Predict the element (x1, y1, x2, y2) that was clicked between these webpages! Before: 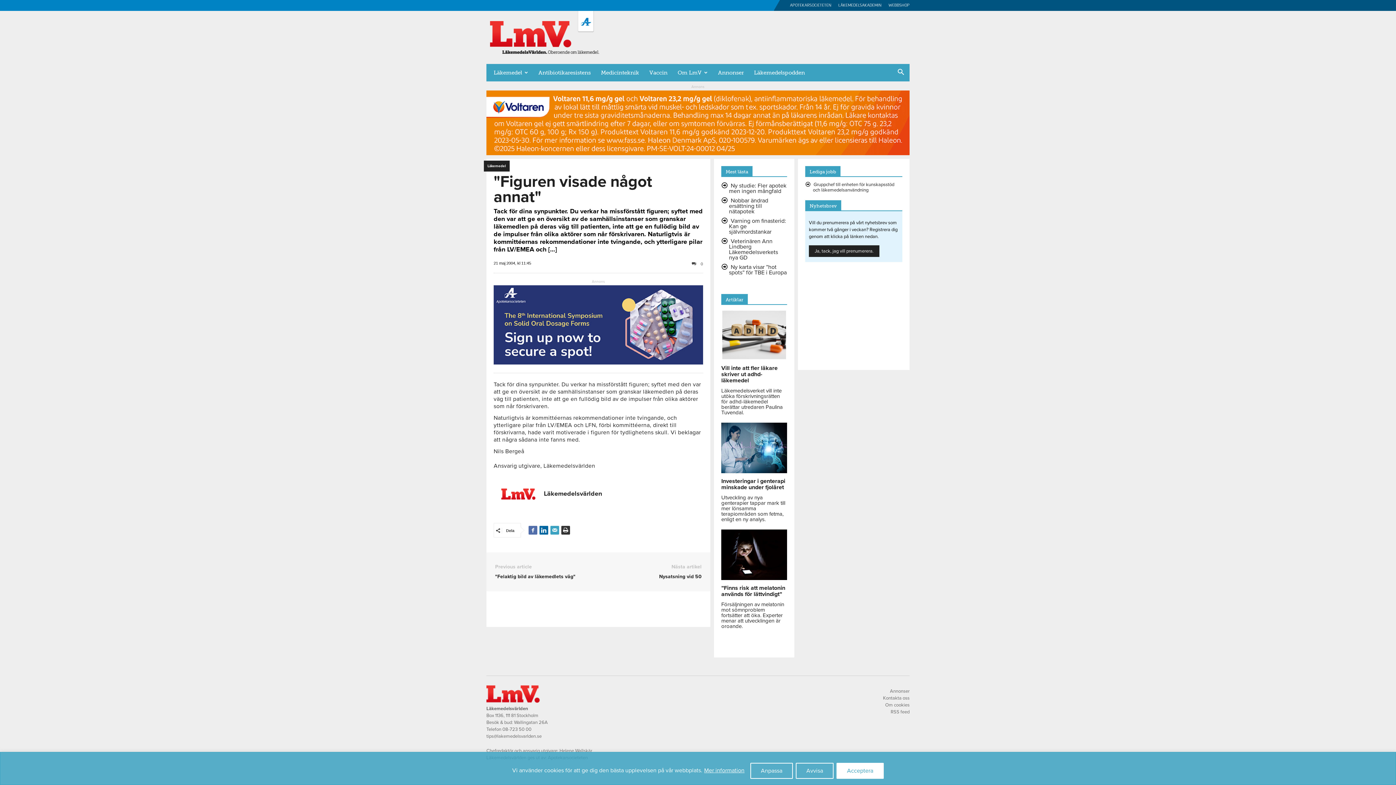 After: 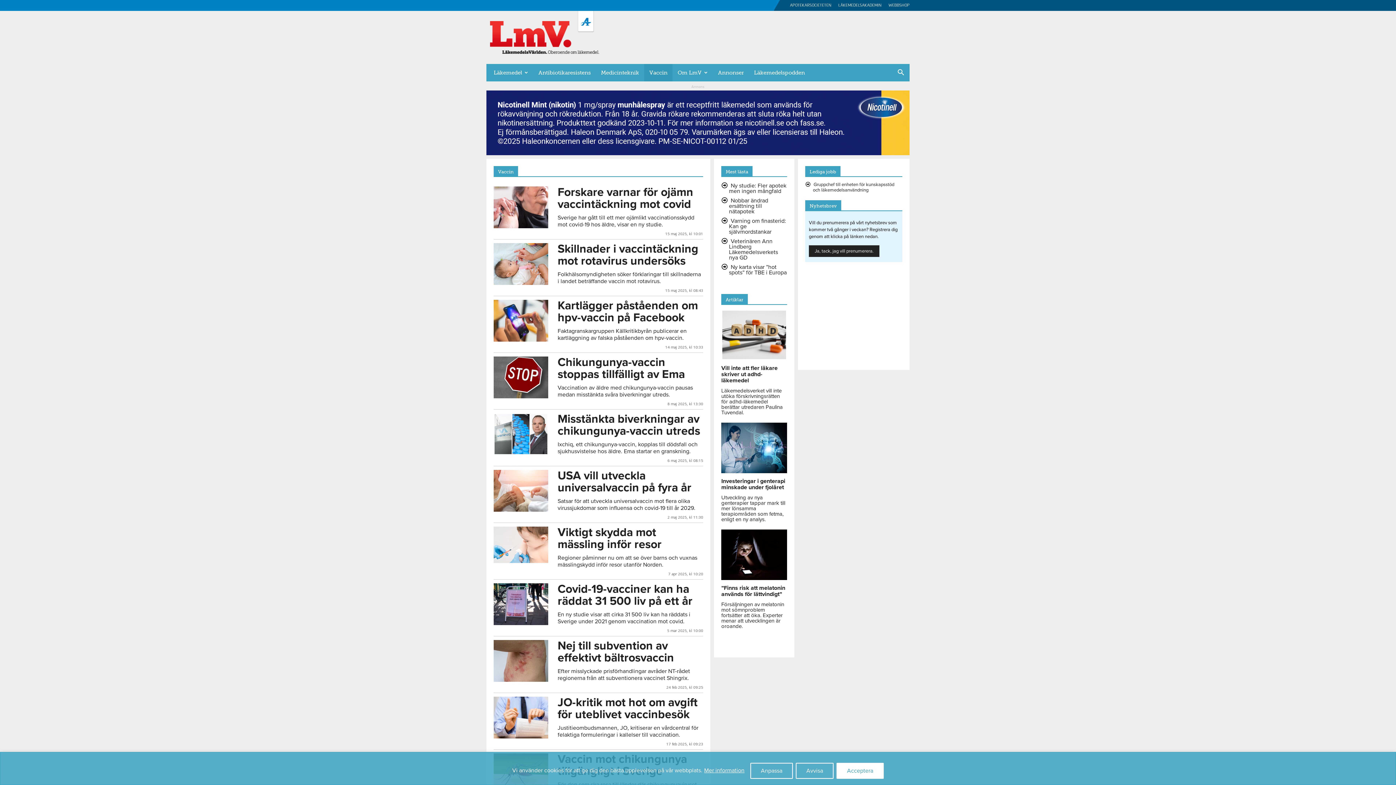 Action: label: Vaccin bbox: (644, 64, 672, 81)